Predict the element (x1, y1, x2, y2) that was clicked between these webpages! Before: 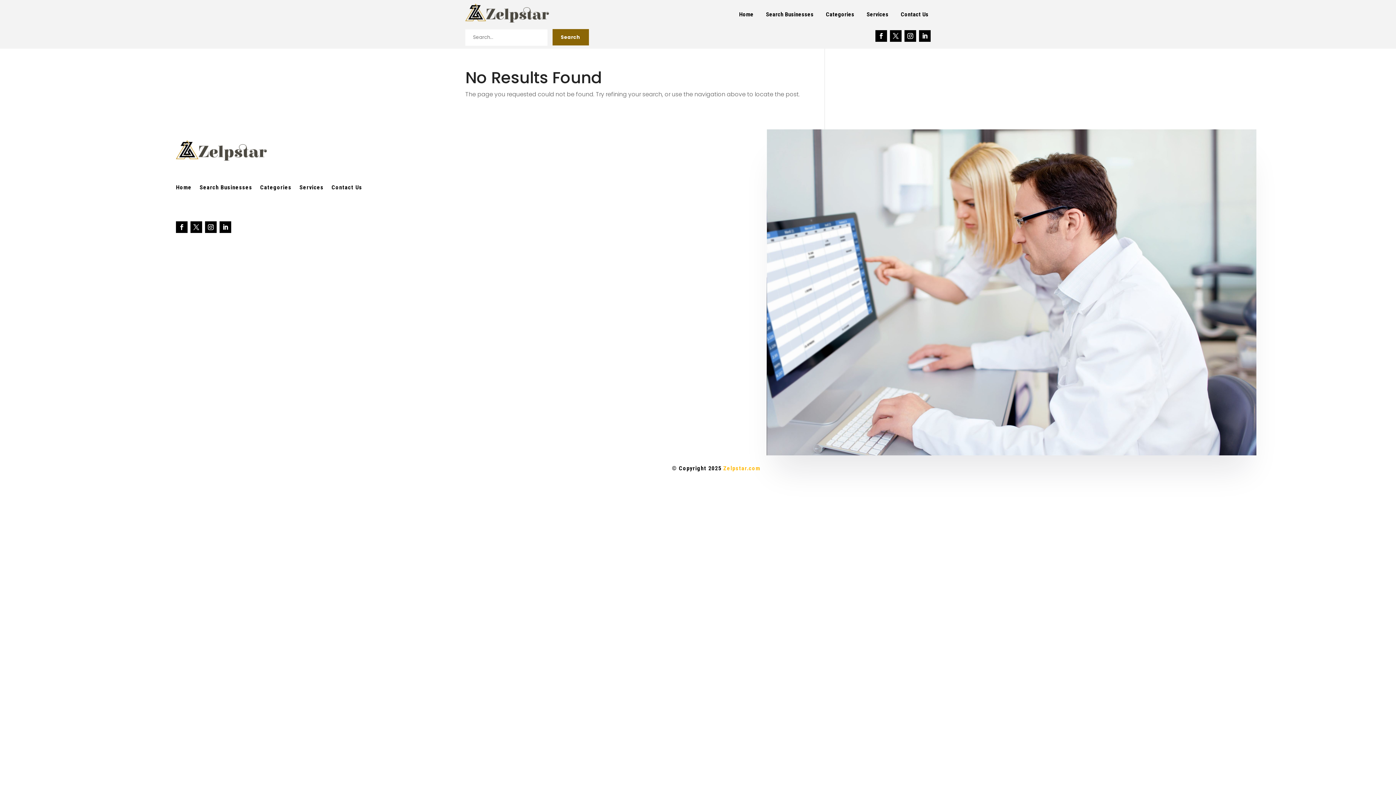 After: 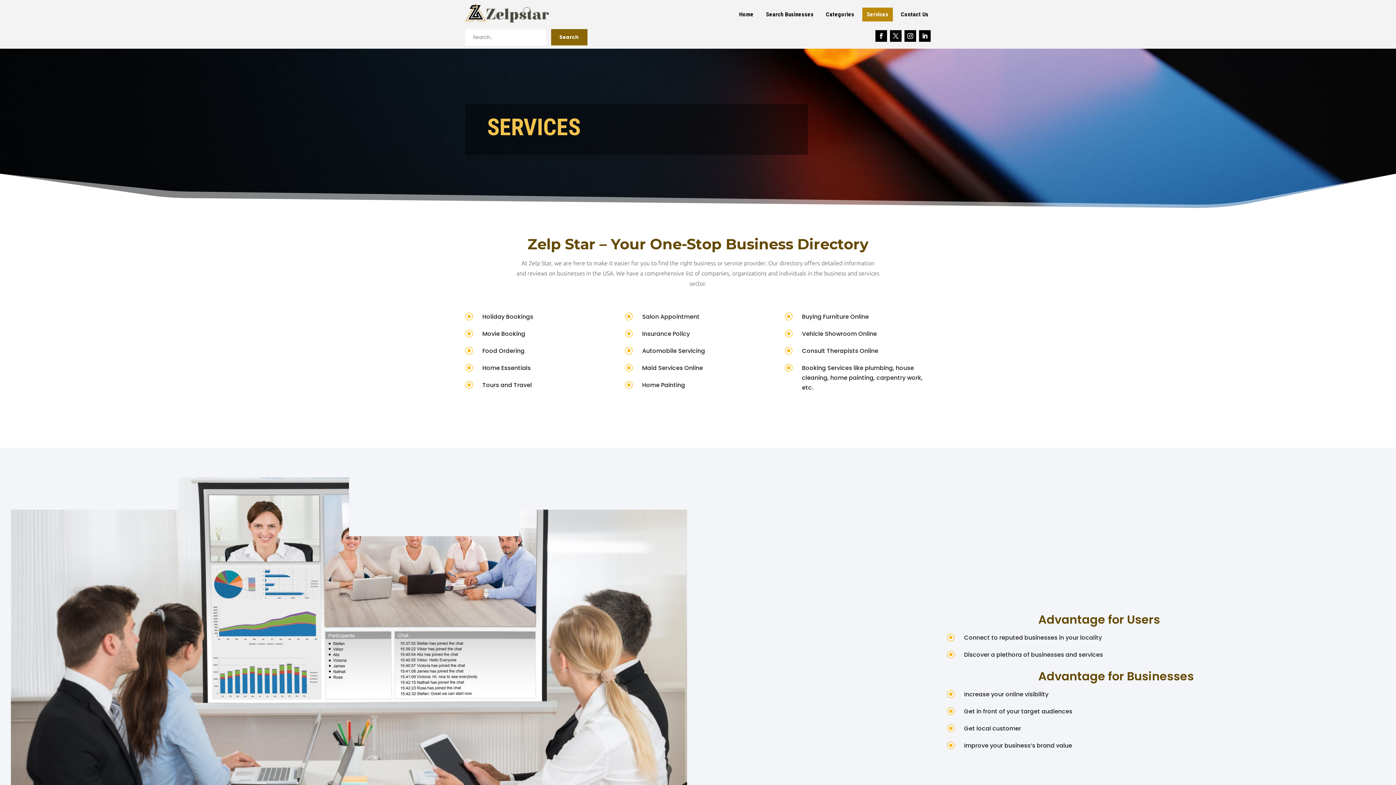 Action: label: Services bbox: (299, 185, 323, 194)